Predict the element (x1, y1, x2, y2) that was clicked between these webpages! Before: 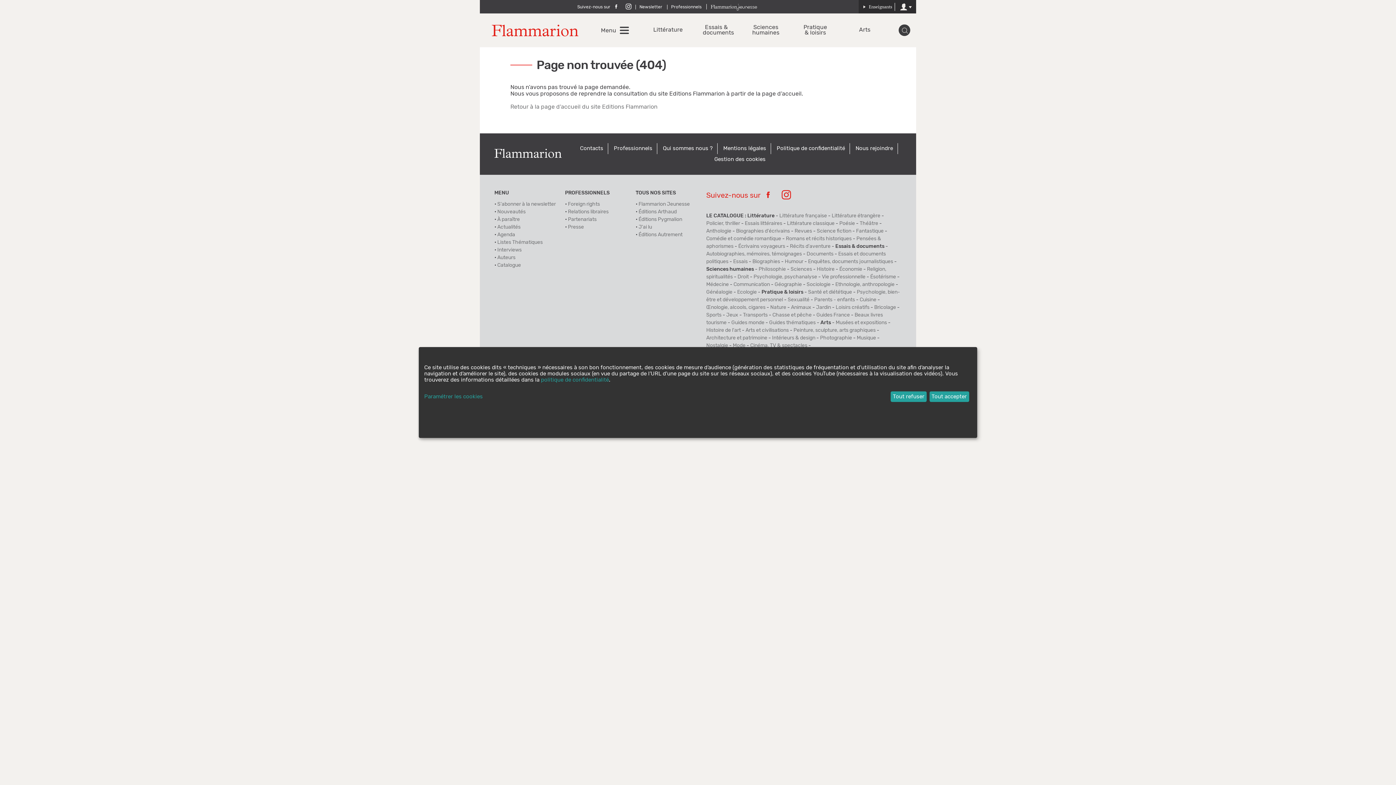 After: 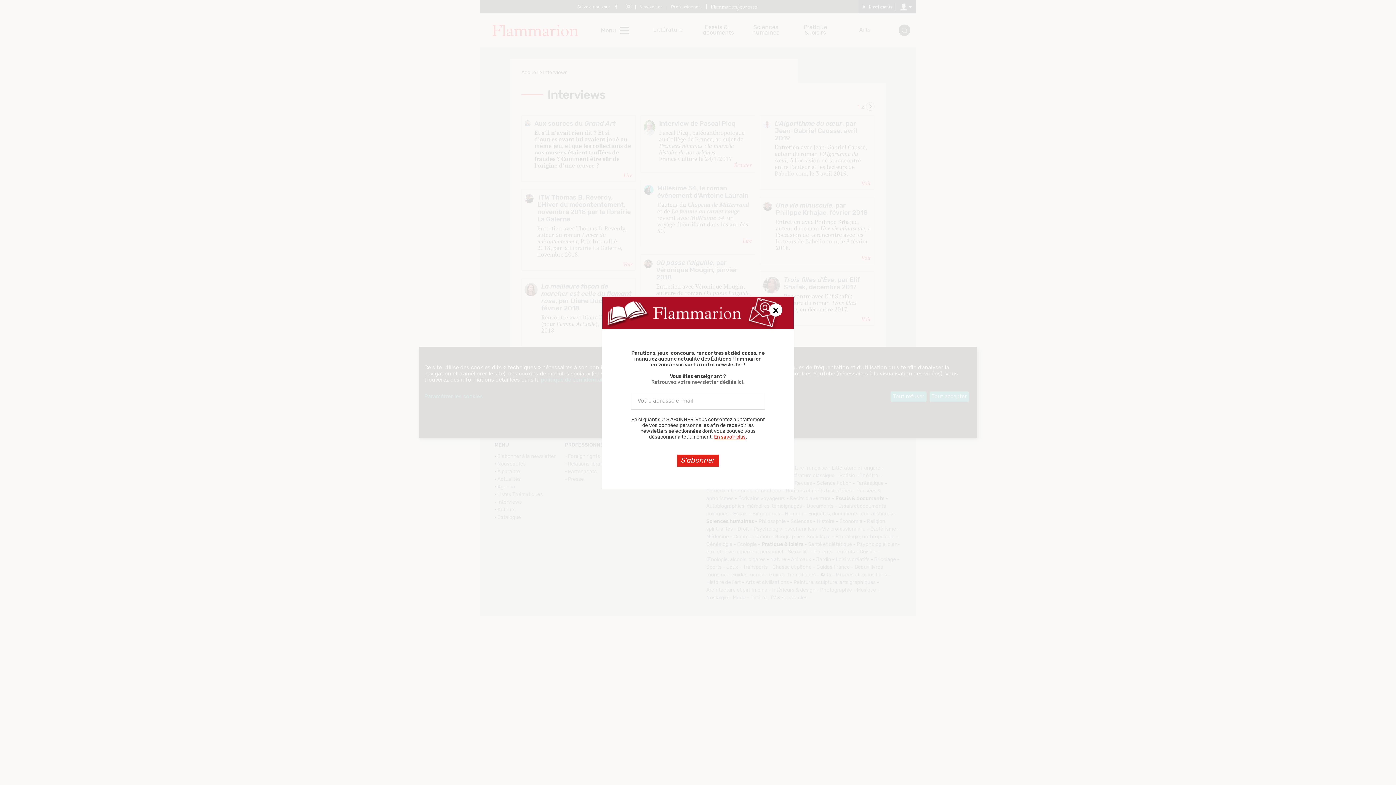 Action: label: Interviews bbox: (497, 247, 521, 252)